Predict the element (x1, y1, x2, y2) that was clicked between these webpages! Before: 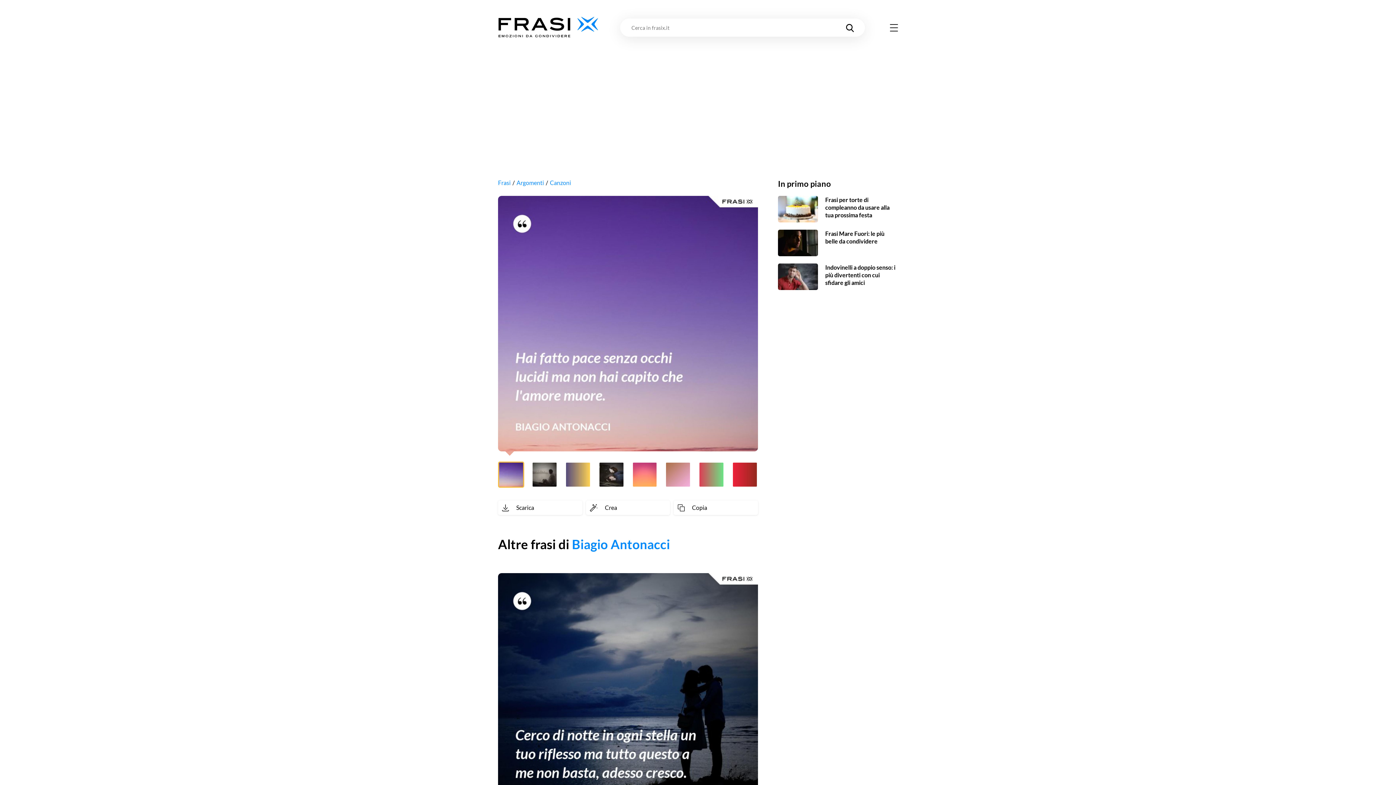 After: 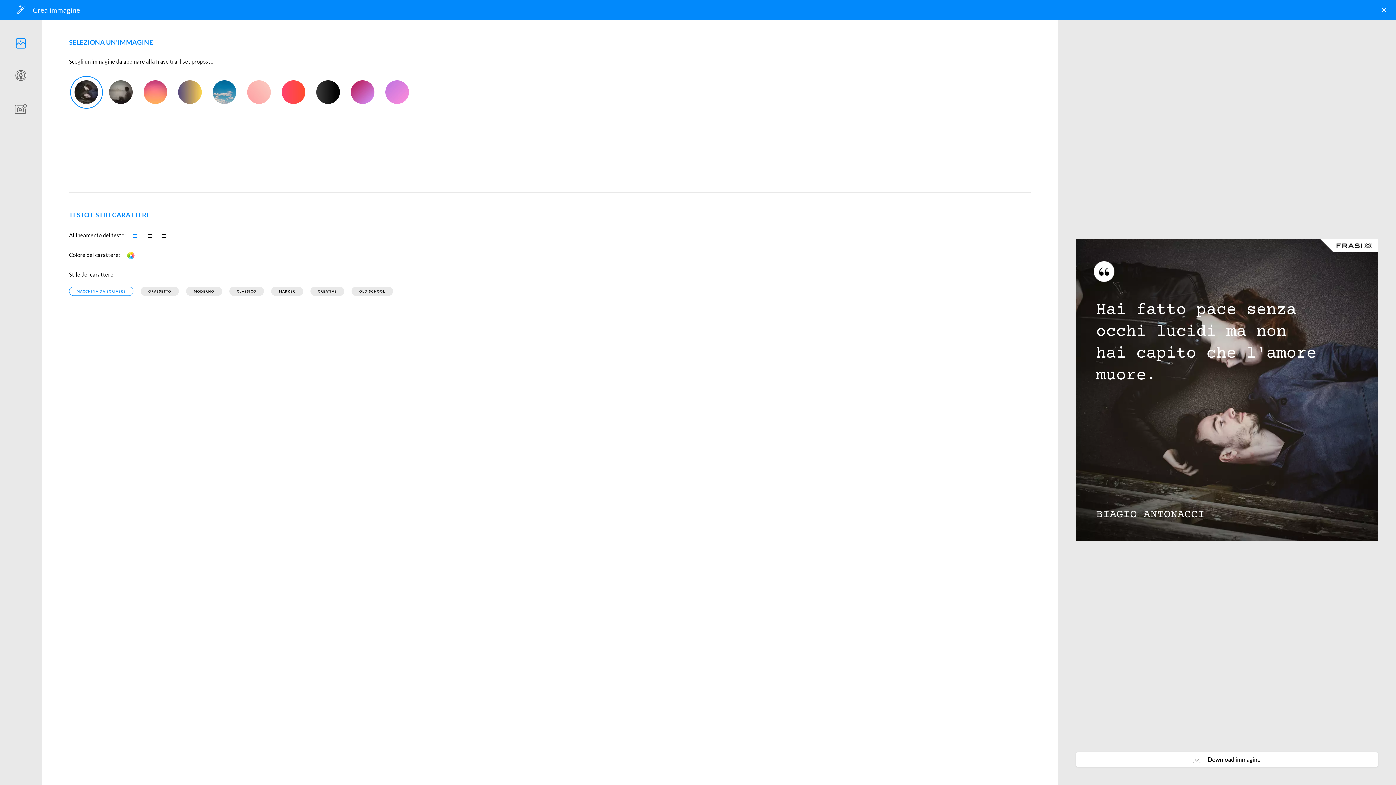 Action: label: Crea immagine personalizzata bbox: (586, 500, 670, 515)